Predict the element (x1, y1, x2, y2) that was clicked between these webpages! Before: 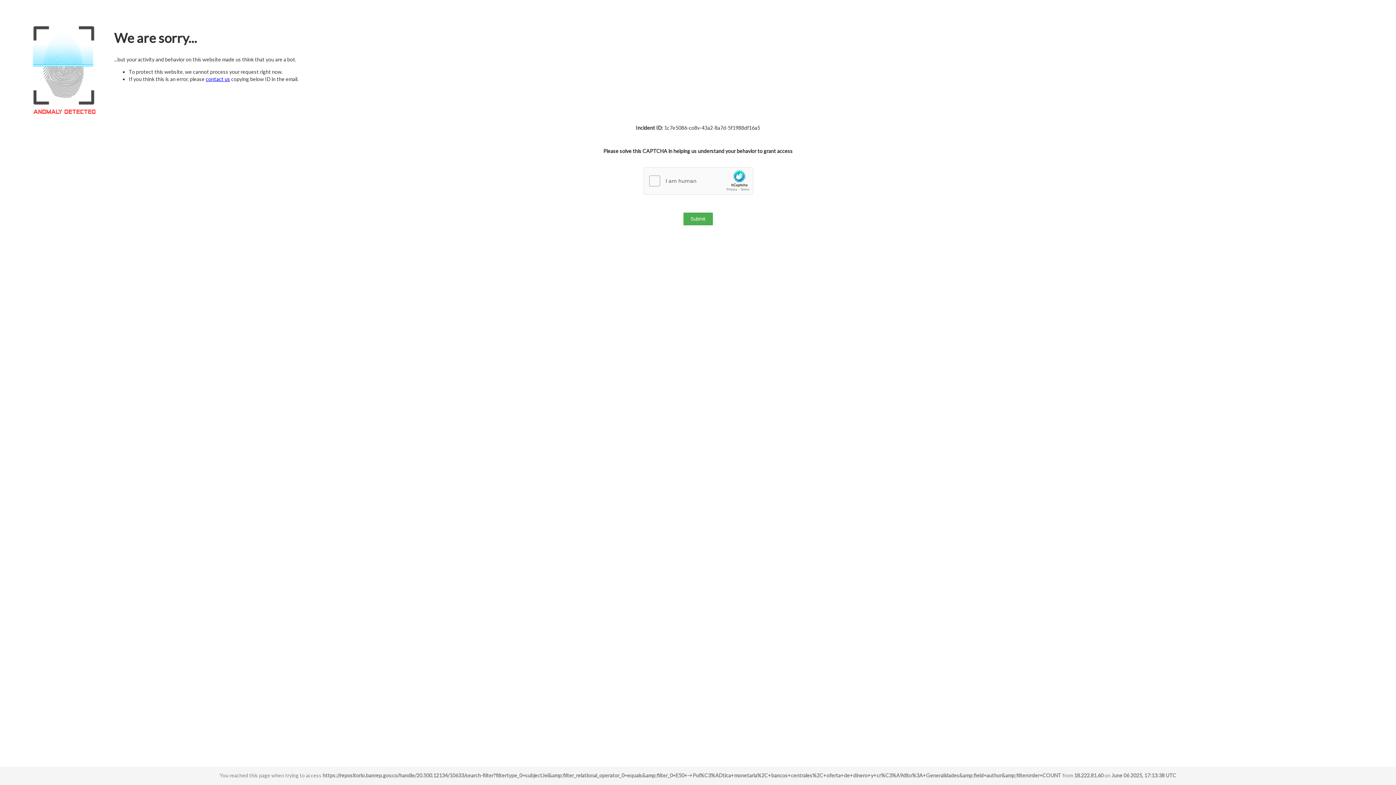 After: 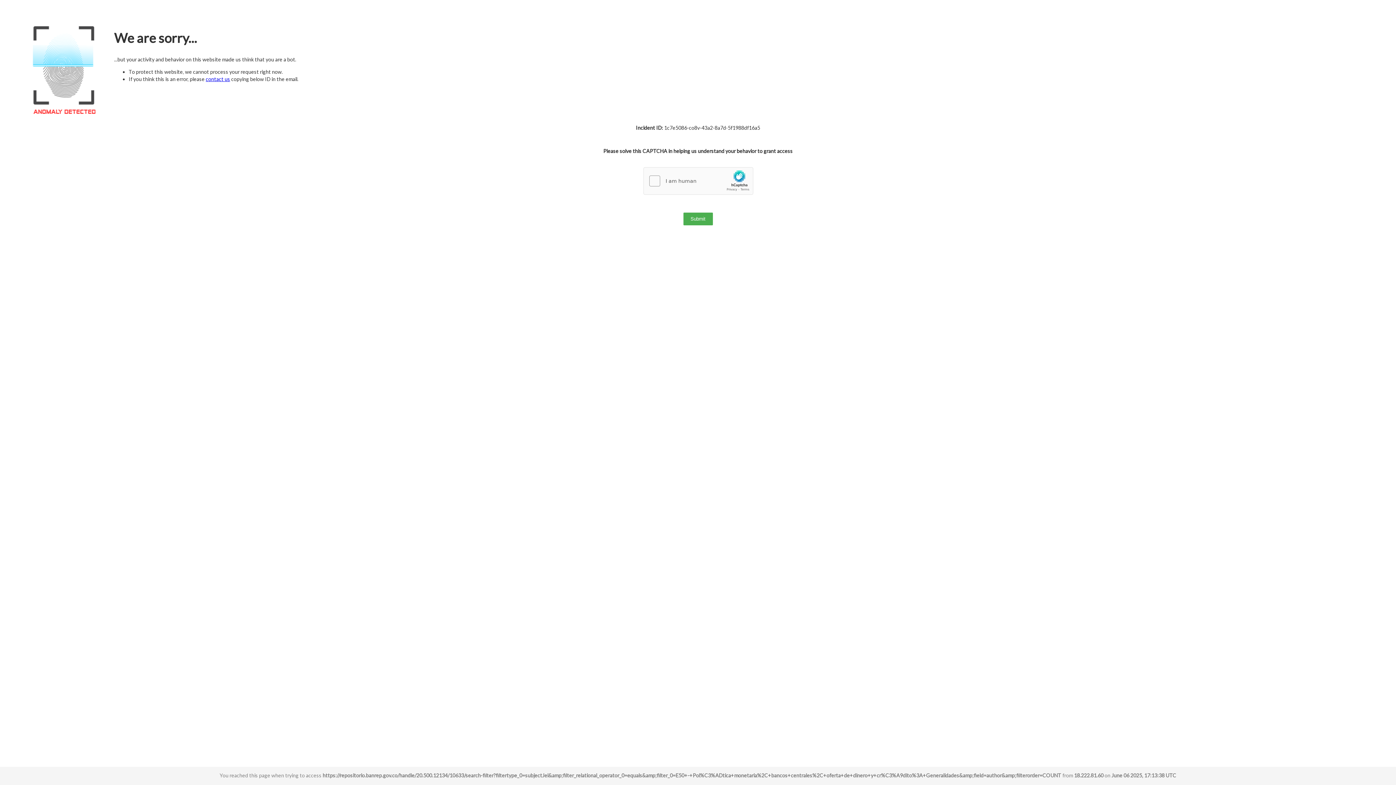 Action: bbox: (205, 76, 230, 82) label: contact us